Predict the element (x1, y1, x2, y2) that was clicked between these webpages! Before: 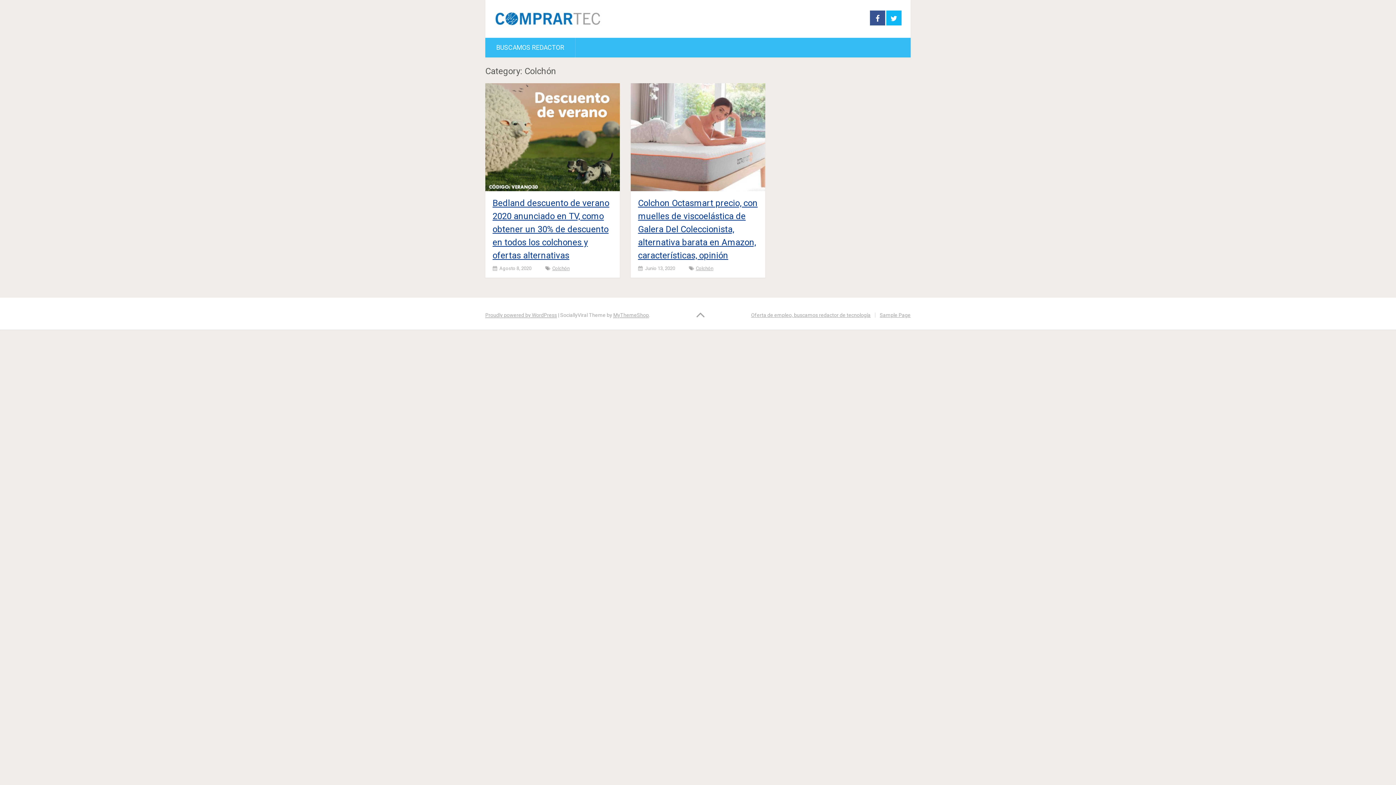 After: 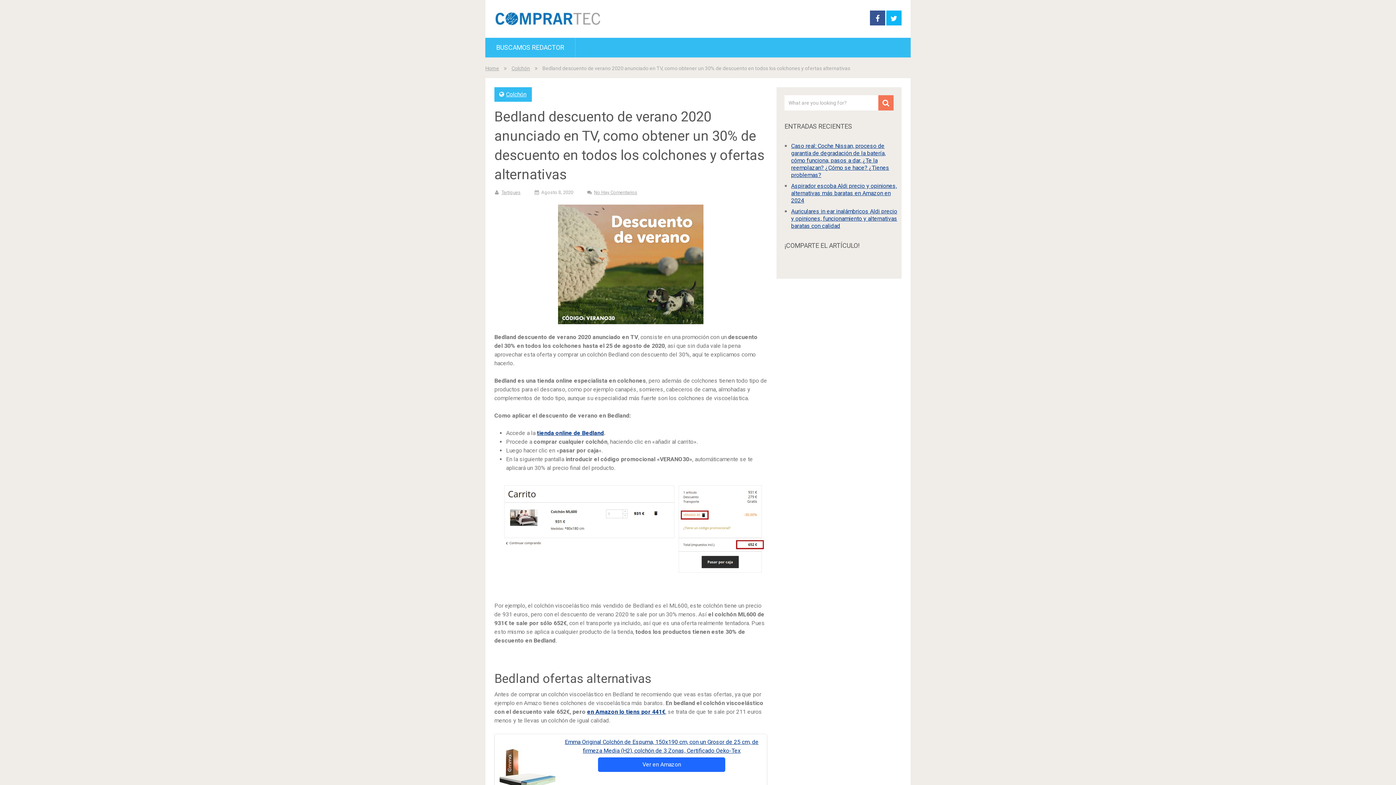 Action: label: Bedland descuento de verano 2020 anunciado en TV, como obtener un 30% de descuento en todos los colchones y ofertas alternativas bbox: (492, 198, 609, 260)